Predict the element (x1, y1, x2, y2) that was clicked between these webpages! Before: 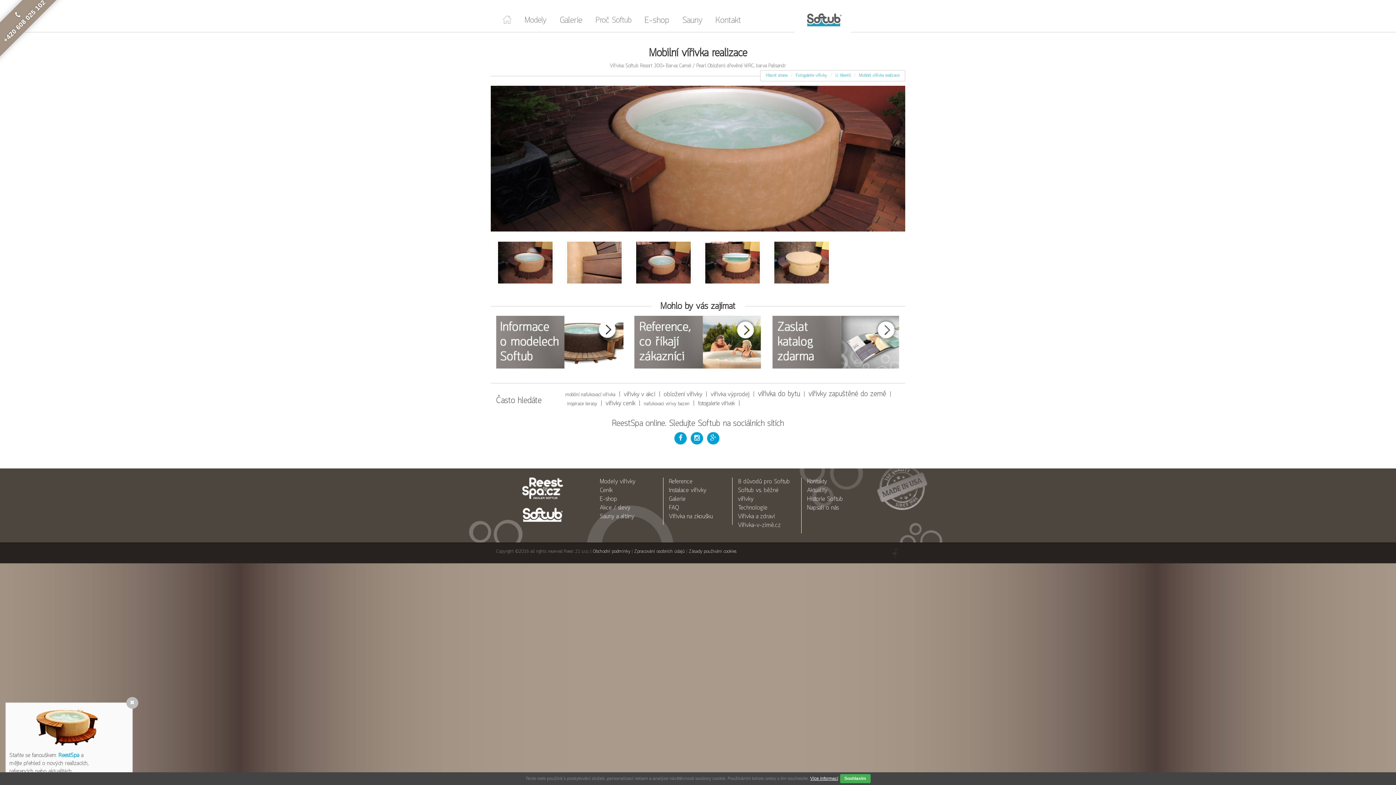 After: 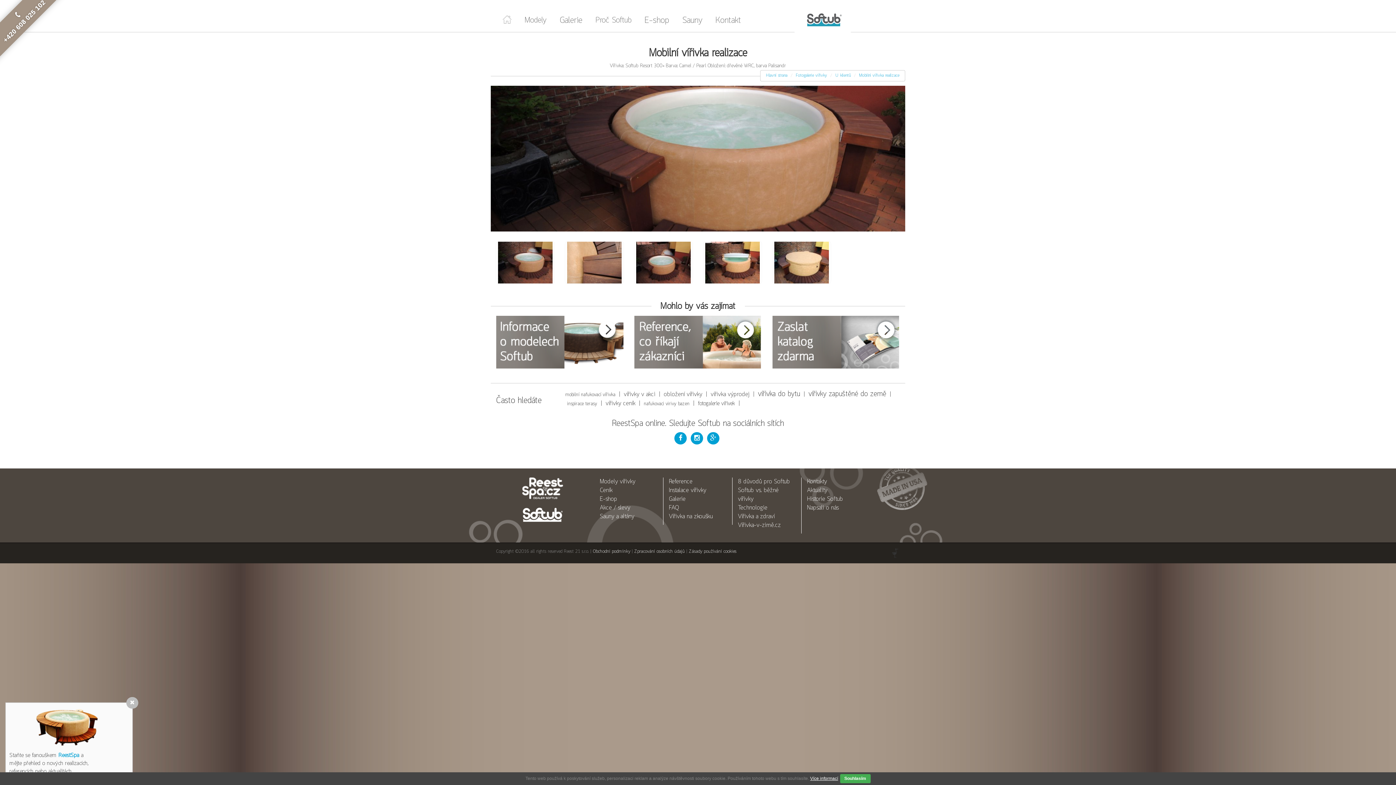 Action: bbox: (765, 1, 880, 41)